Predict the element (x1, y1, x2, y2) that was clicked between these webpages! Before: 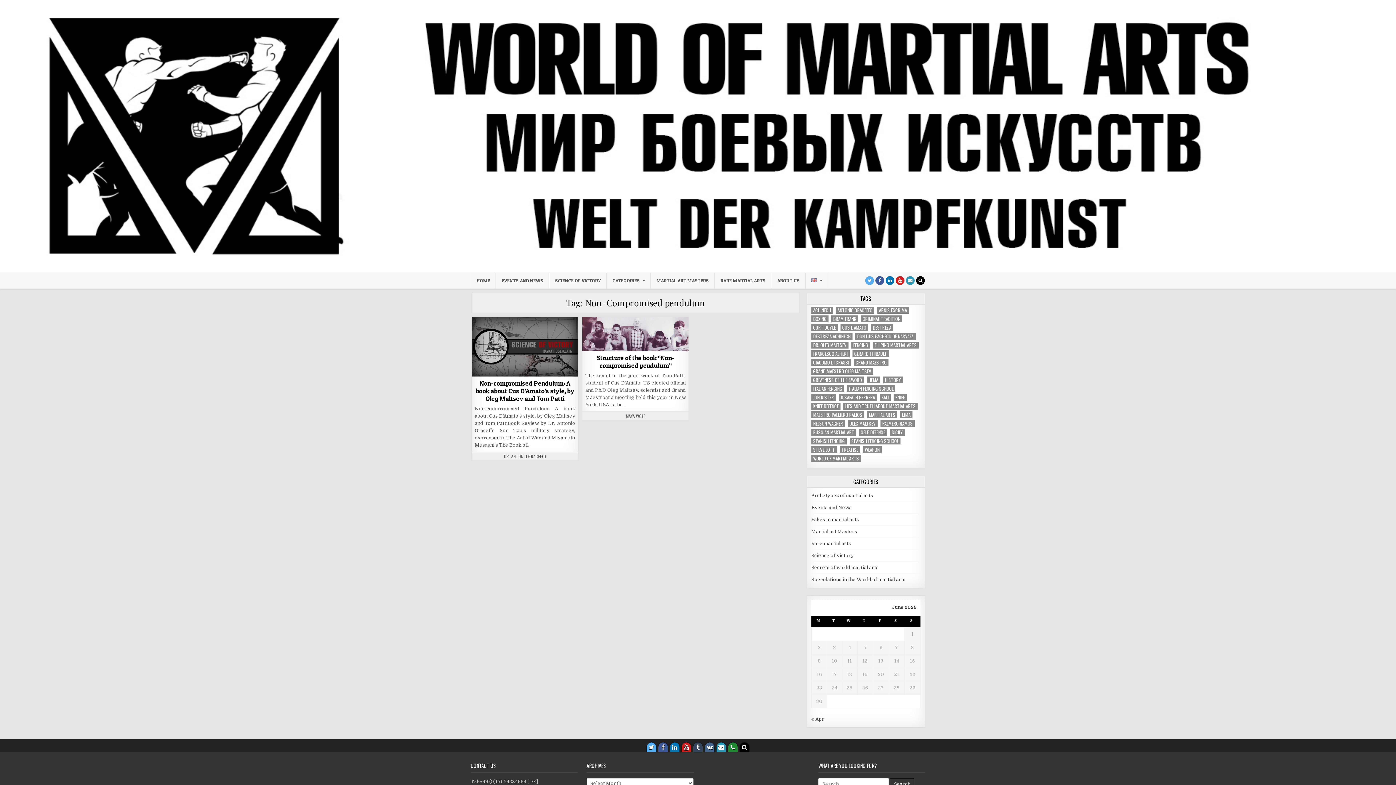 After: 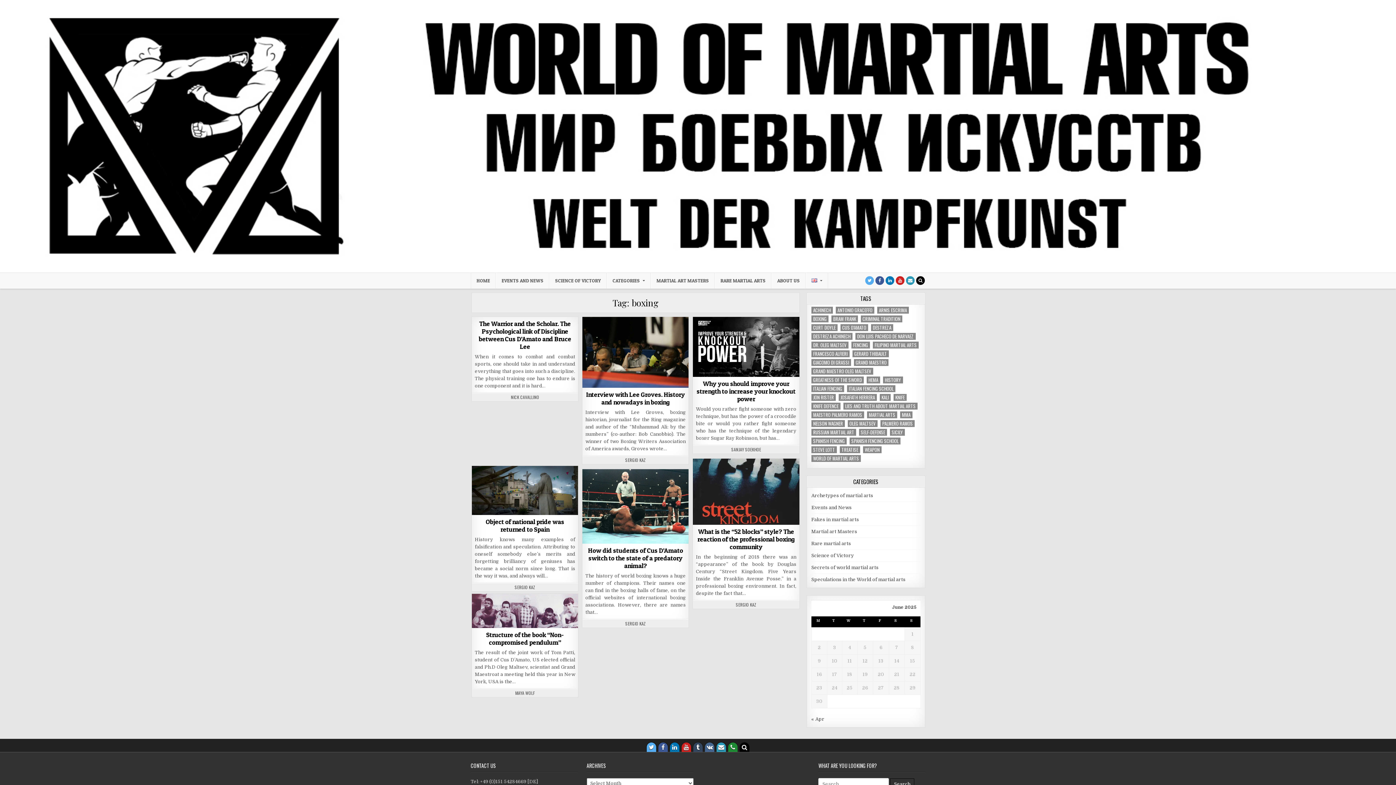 Action: bbox: (811, 315, 828, 322) label: boxing (7 items)